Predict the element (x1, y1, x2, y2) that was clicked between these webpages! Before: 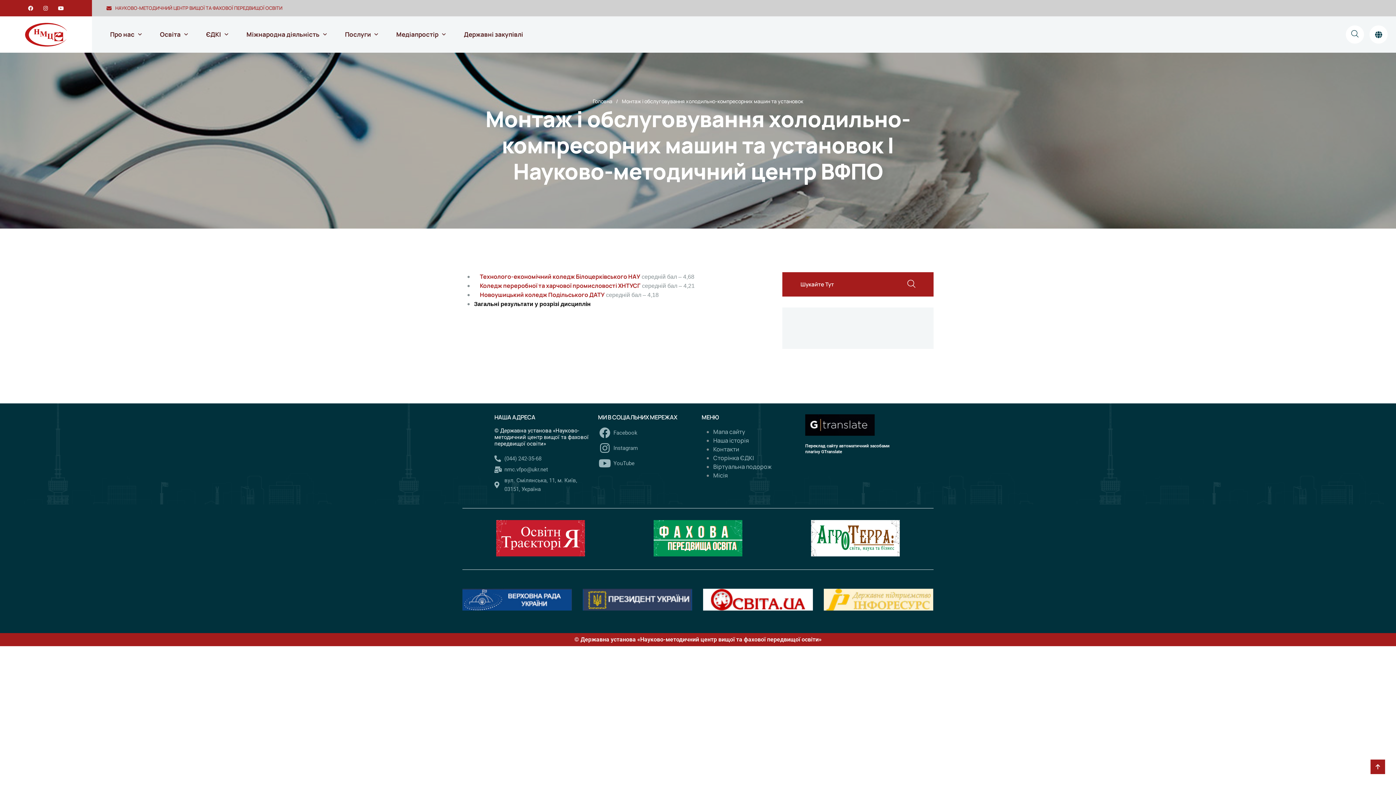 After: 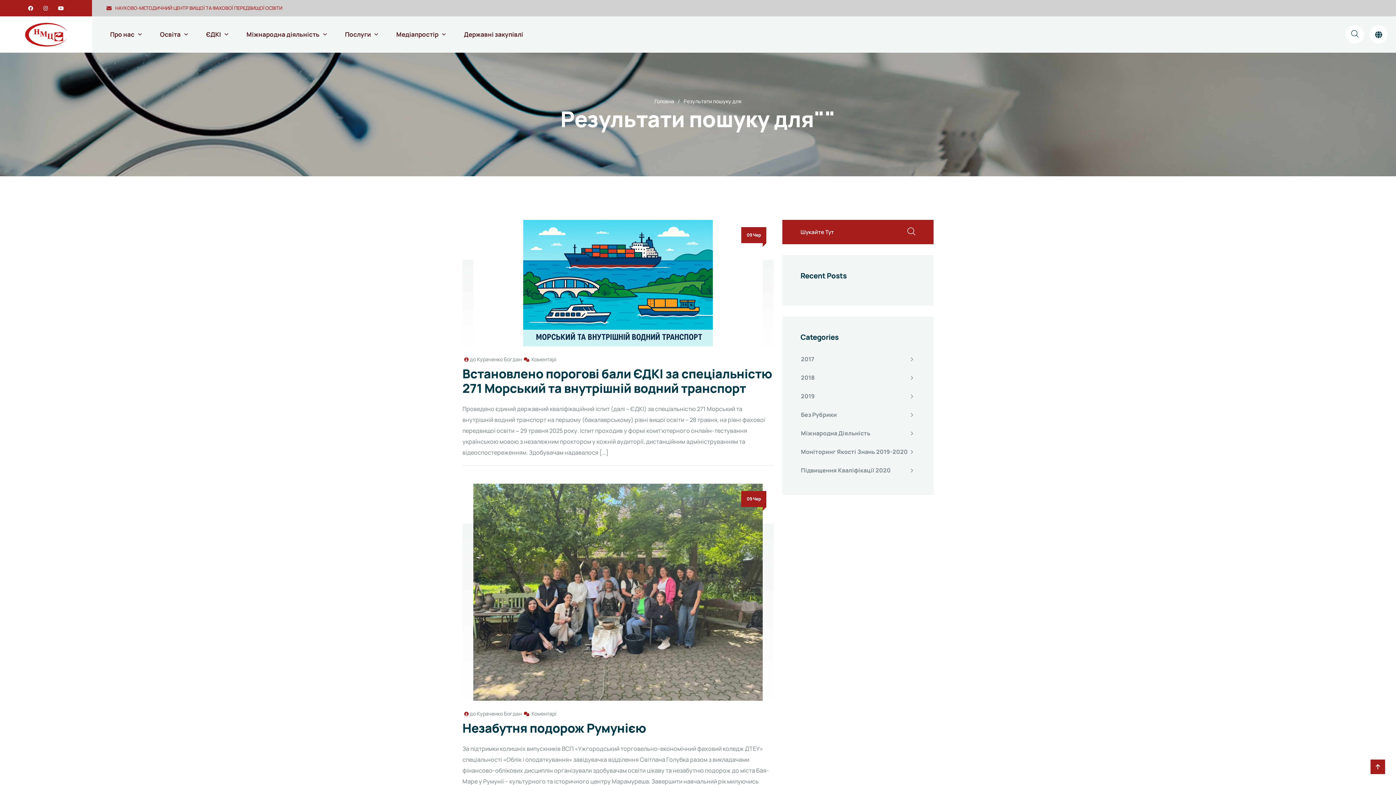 Action: bbox: (907, 279, 915, 289) label: search submit